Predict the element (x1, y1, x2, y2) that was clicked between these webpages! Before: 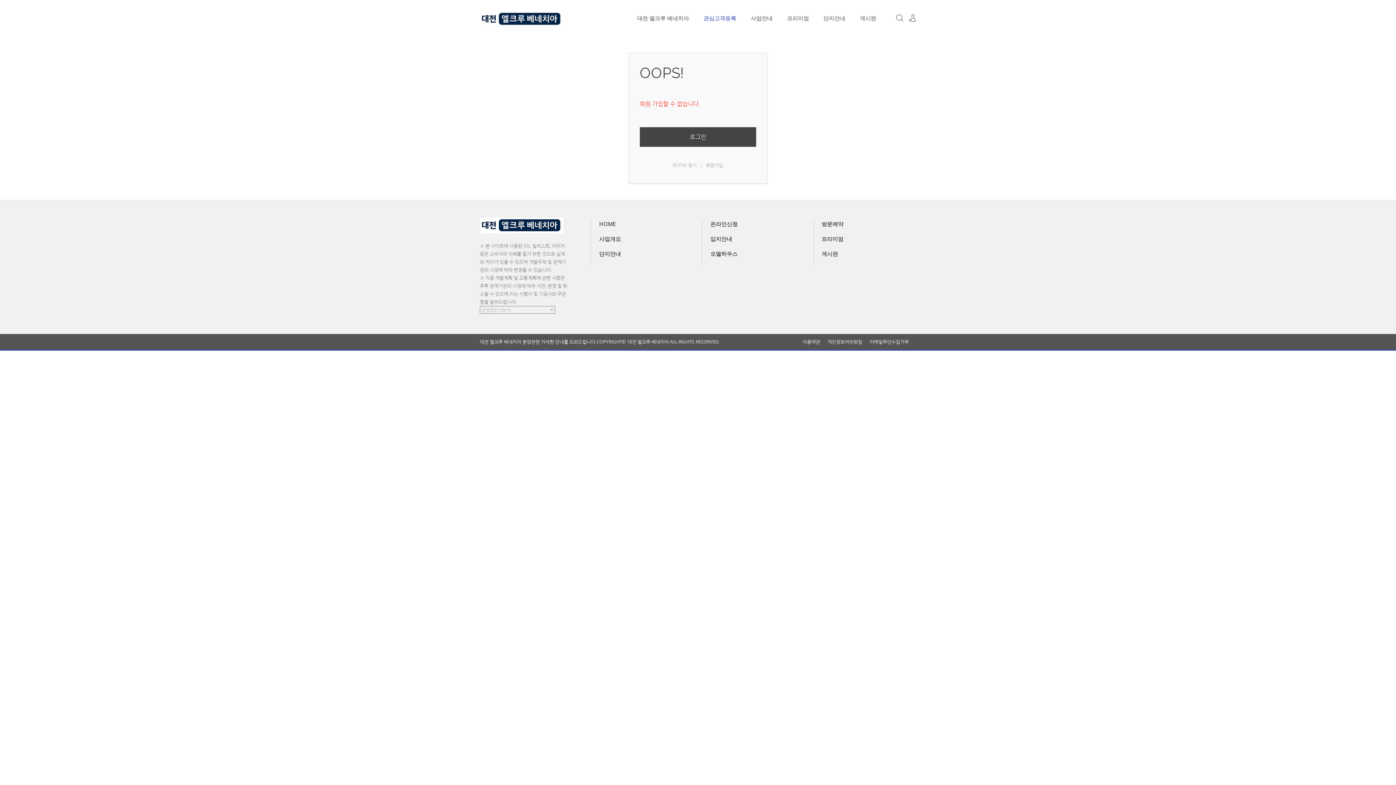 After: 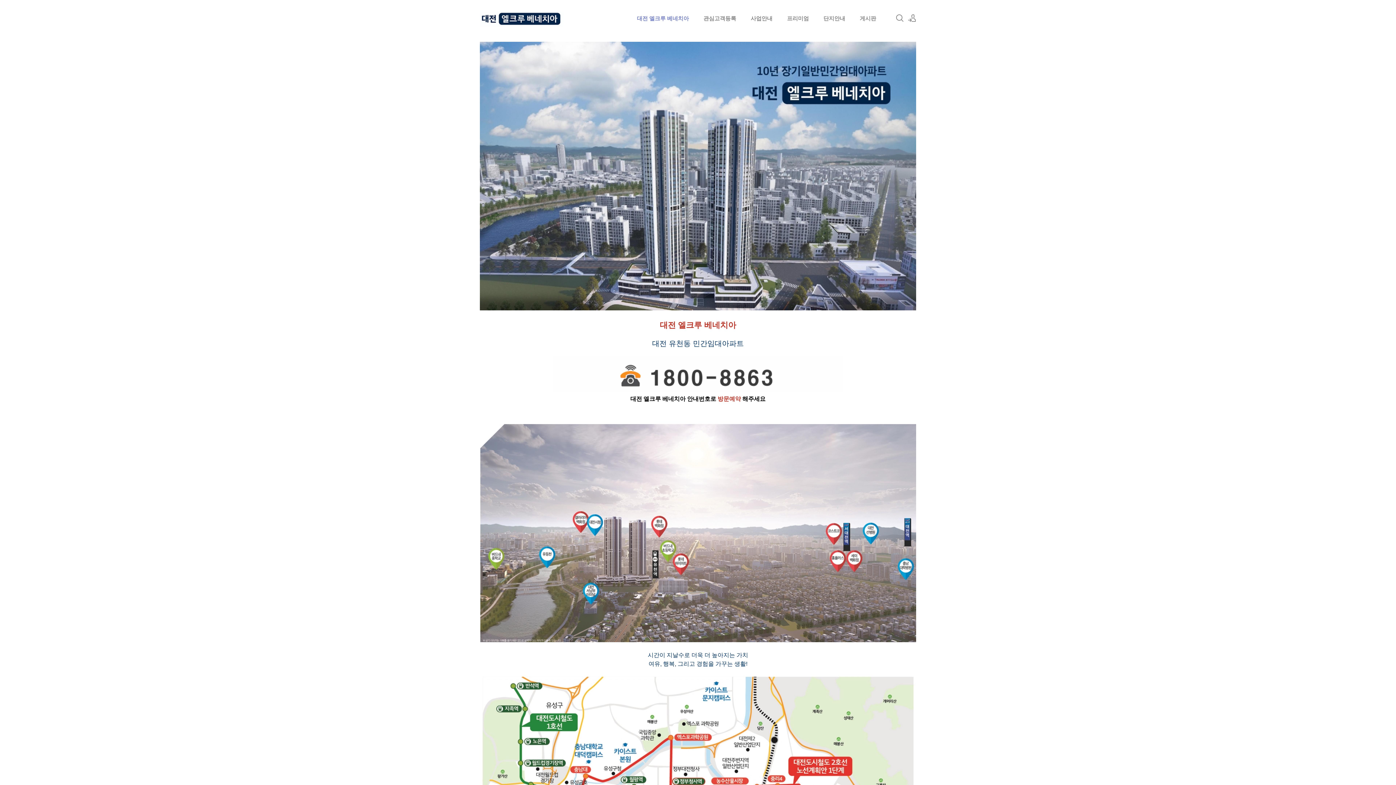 Action: bbox: (590, 220, 624, 227) label: HOME